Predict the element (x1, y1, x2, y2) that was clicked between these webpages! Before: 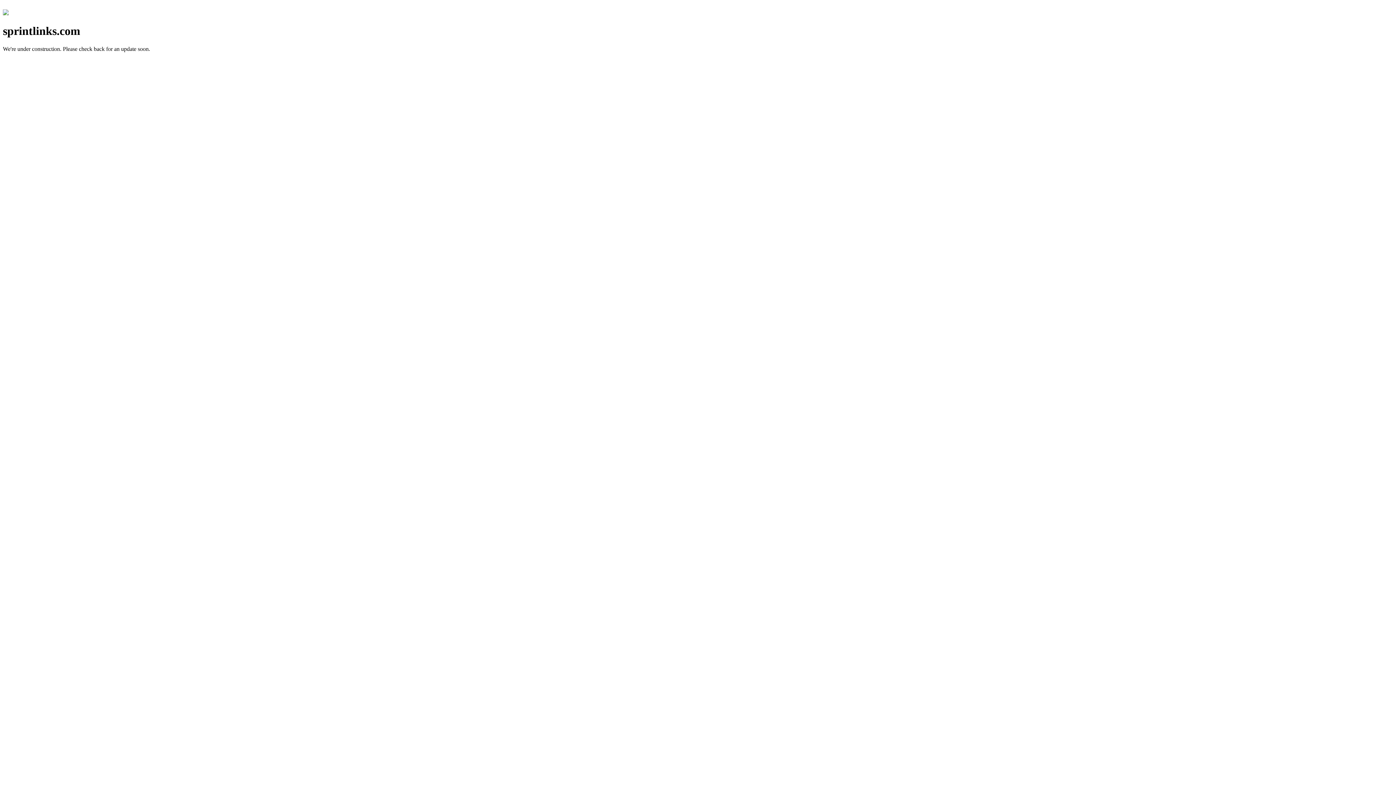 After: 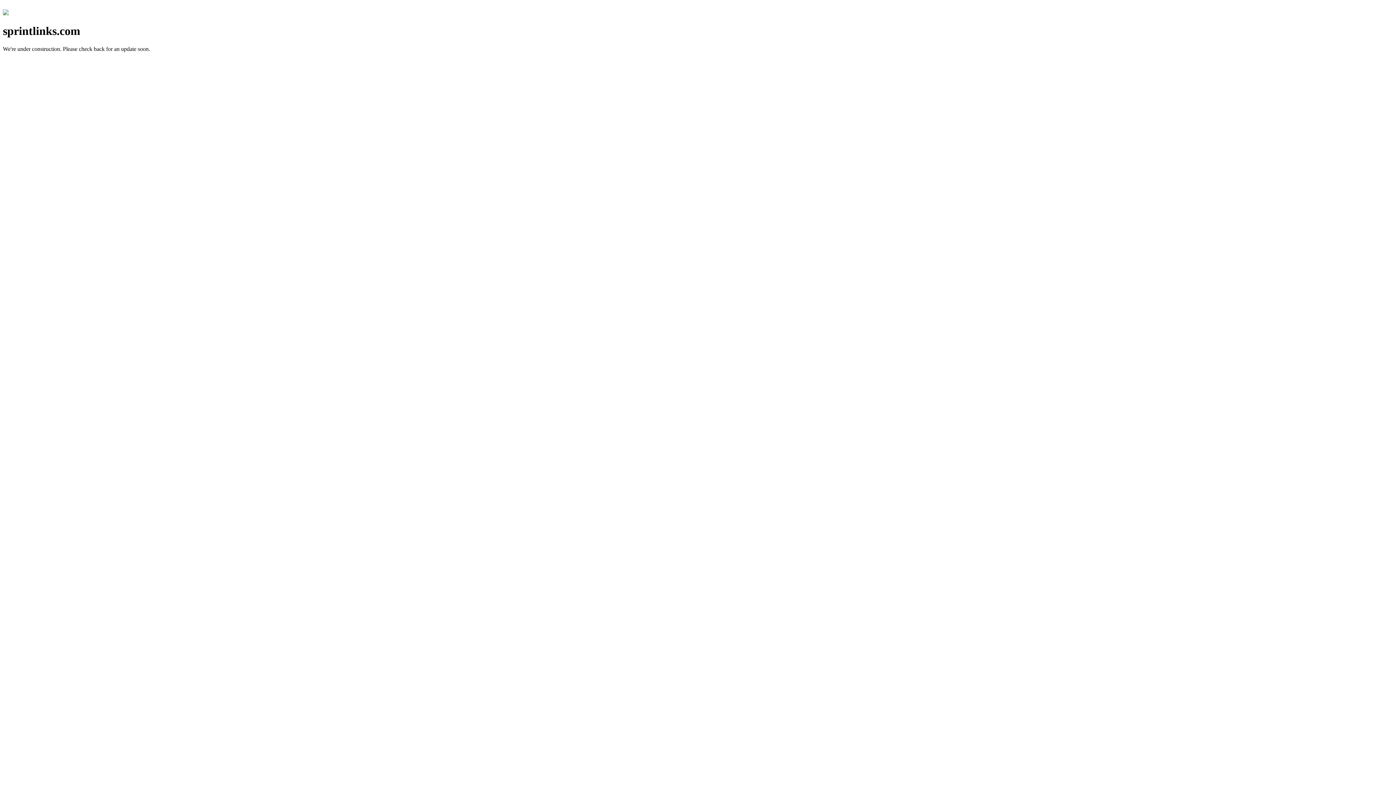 Action: bbox: (2, 10, 8, 16)